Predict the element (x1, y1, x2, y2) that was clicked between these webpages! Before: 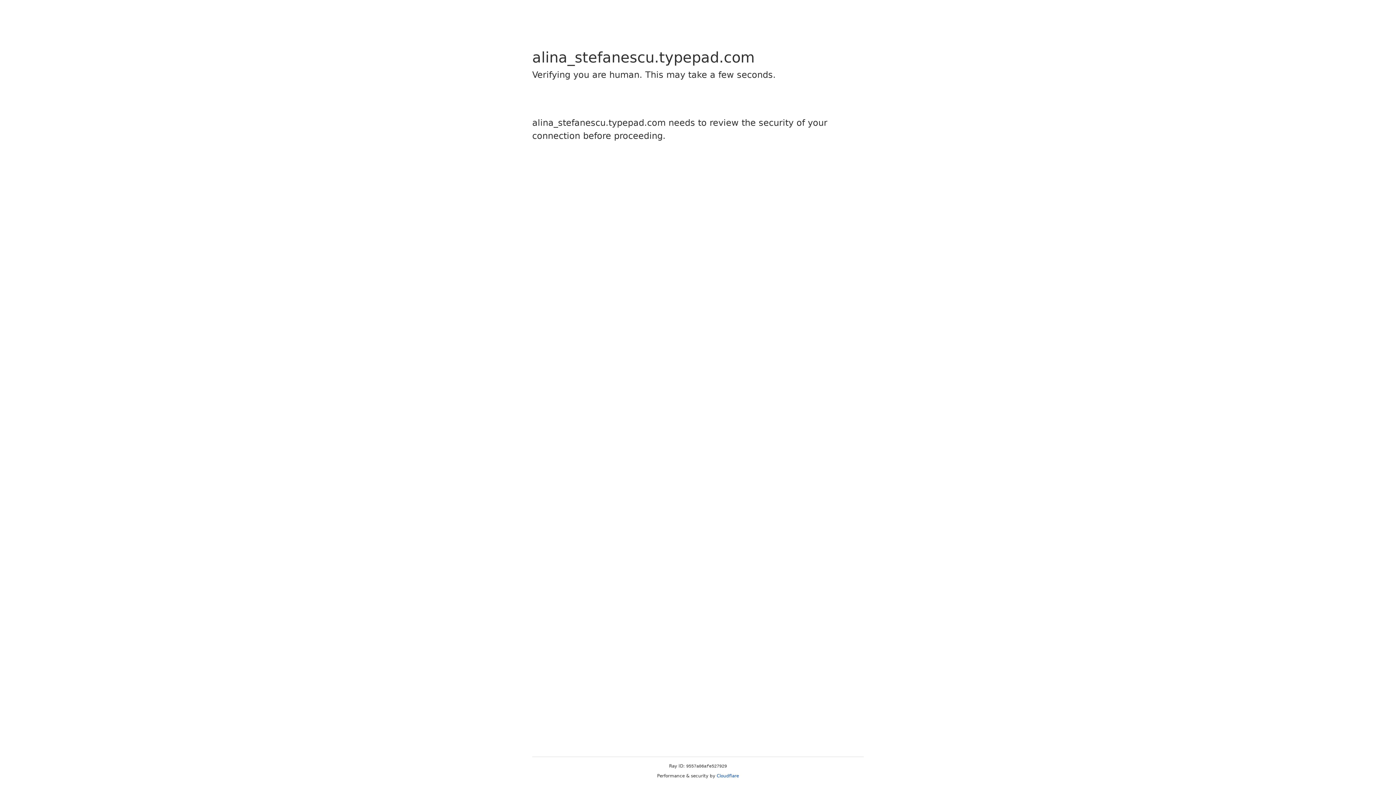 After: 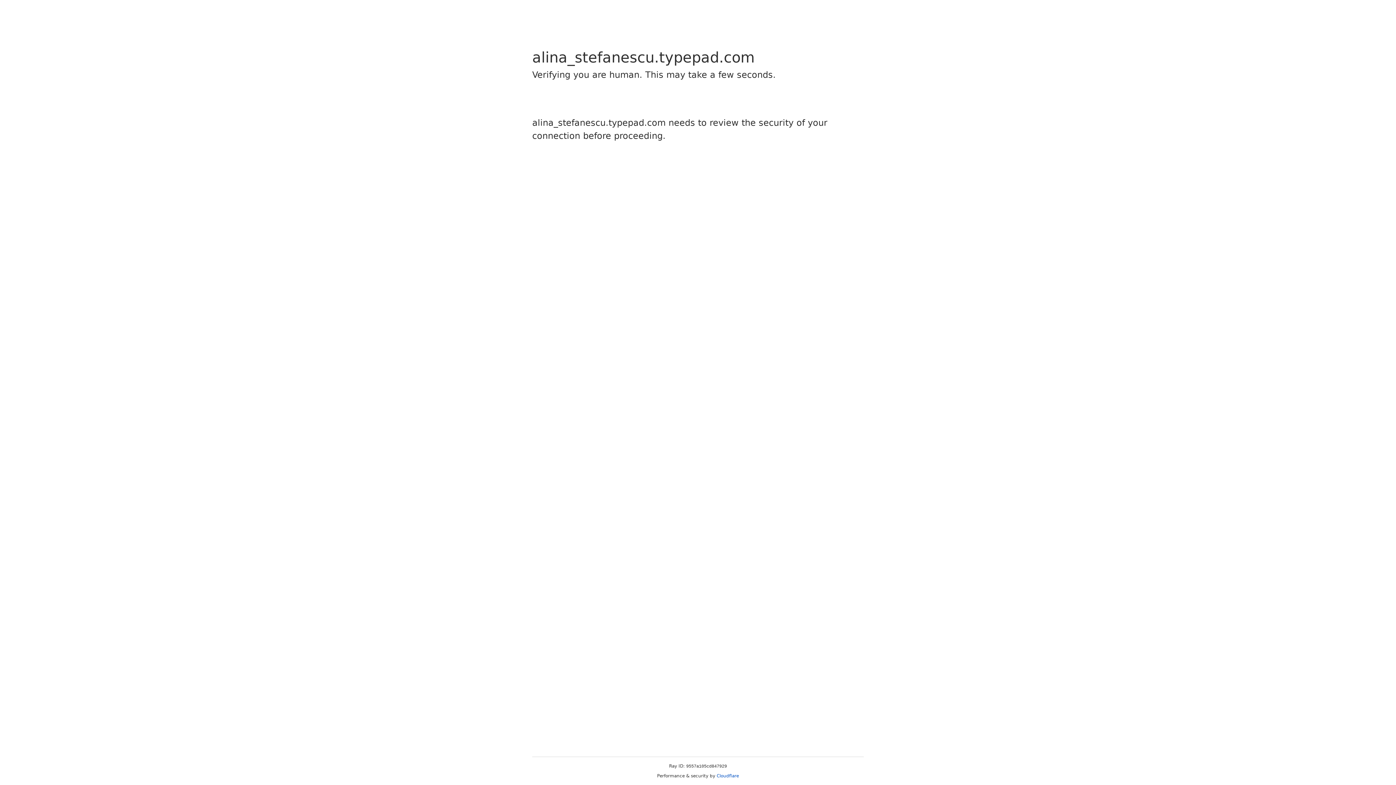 Action: label: Cloudflare bbox: (716, 773, 739, 778)